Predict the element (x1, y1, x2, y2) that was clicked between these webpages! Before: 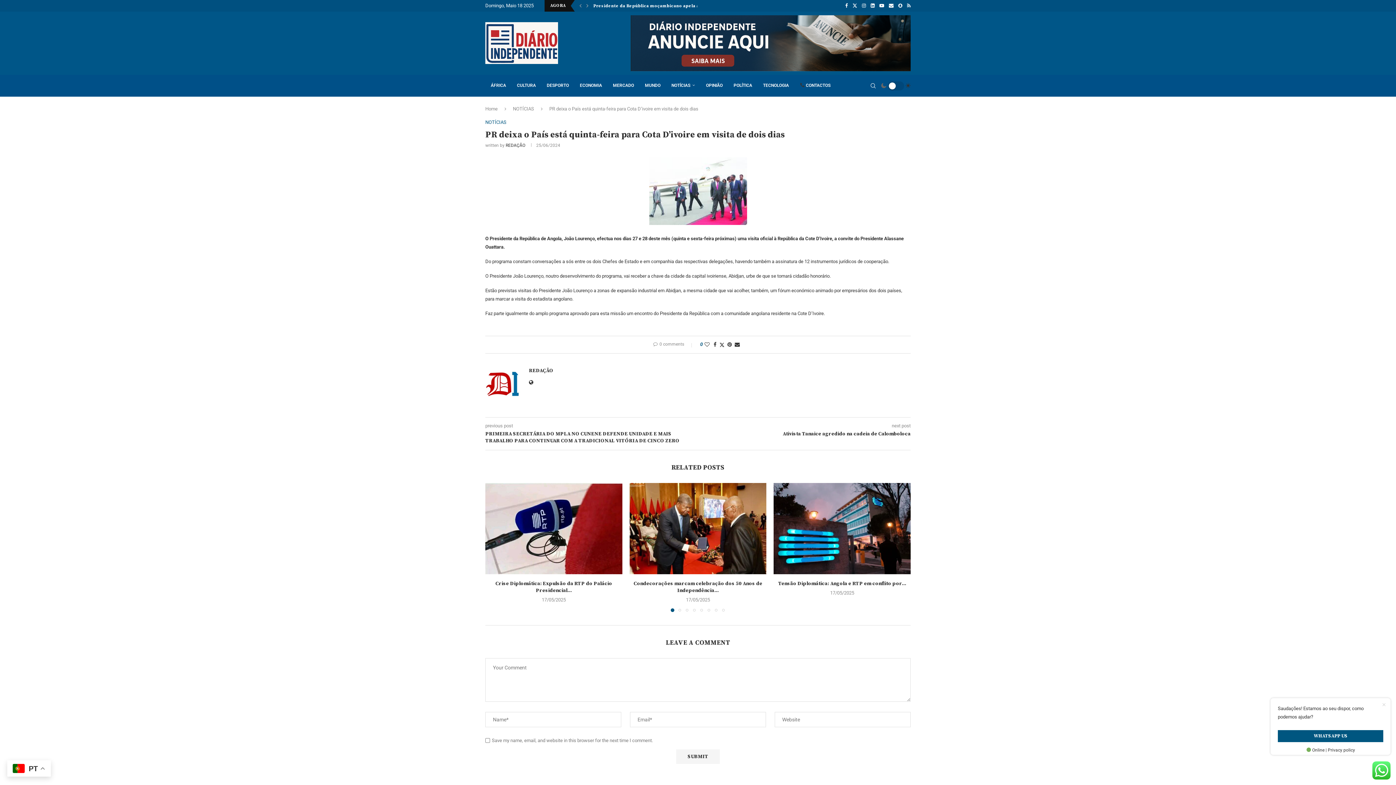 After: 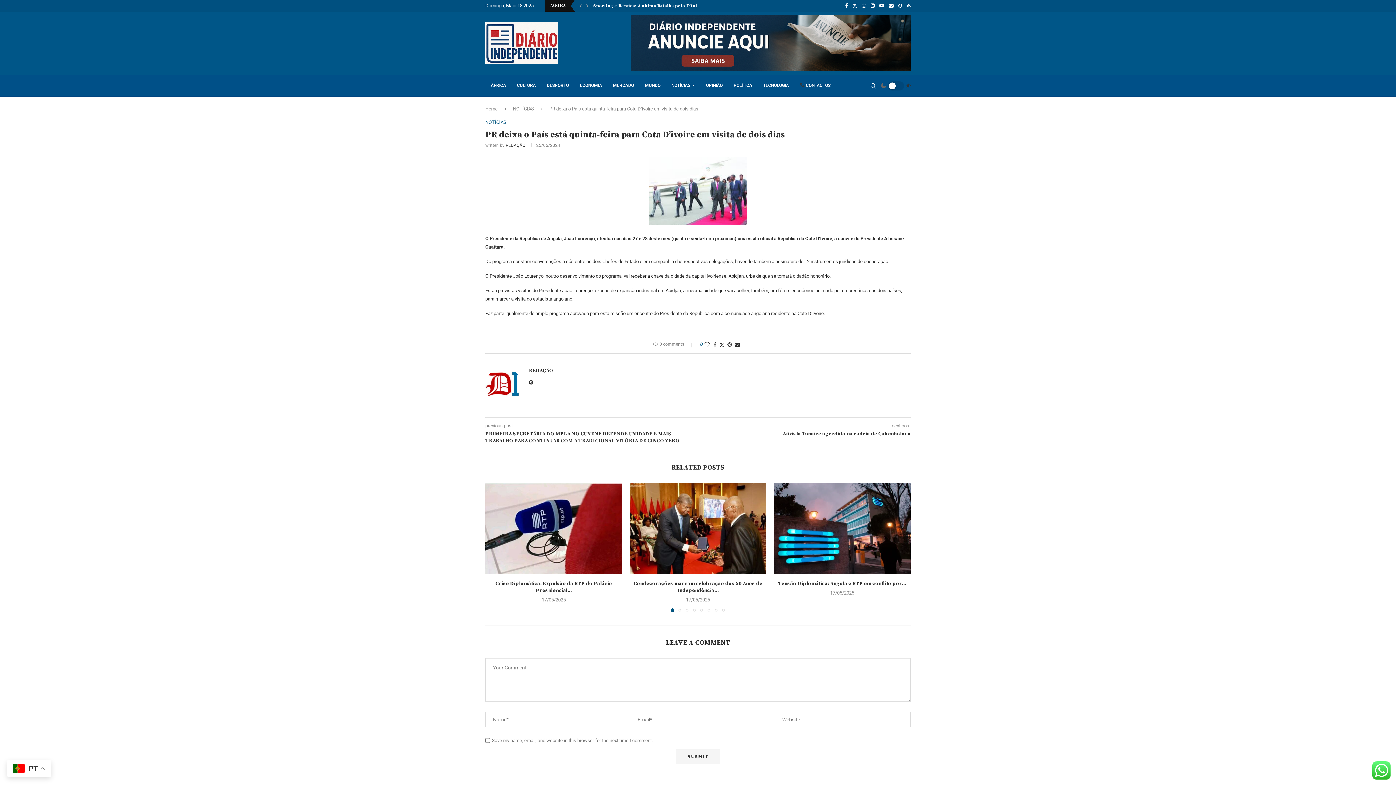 Action: bbox: (1278, 730, 1383, 742) label: WHATSAPP US